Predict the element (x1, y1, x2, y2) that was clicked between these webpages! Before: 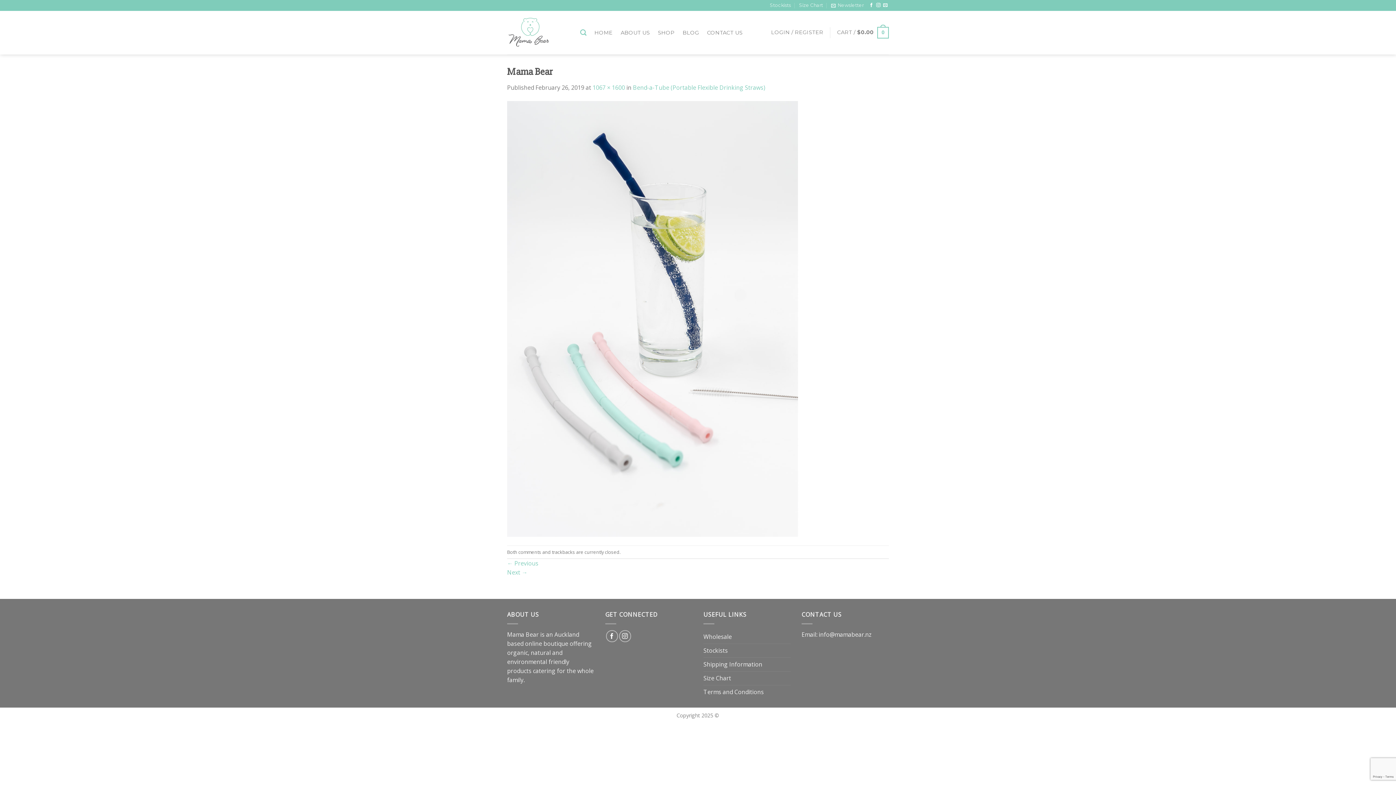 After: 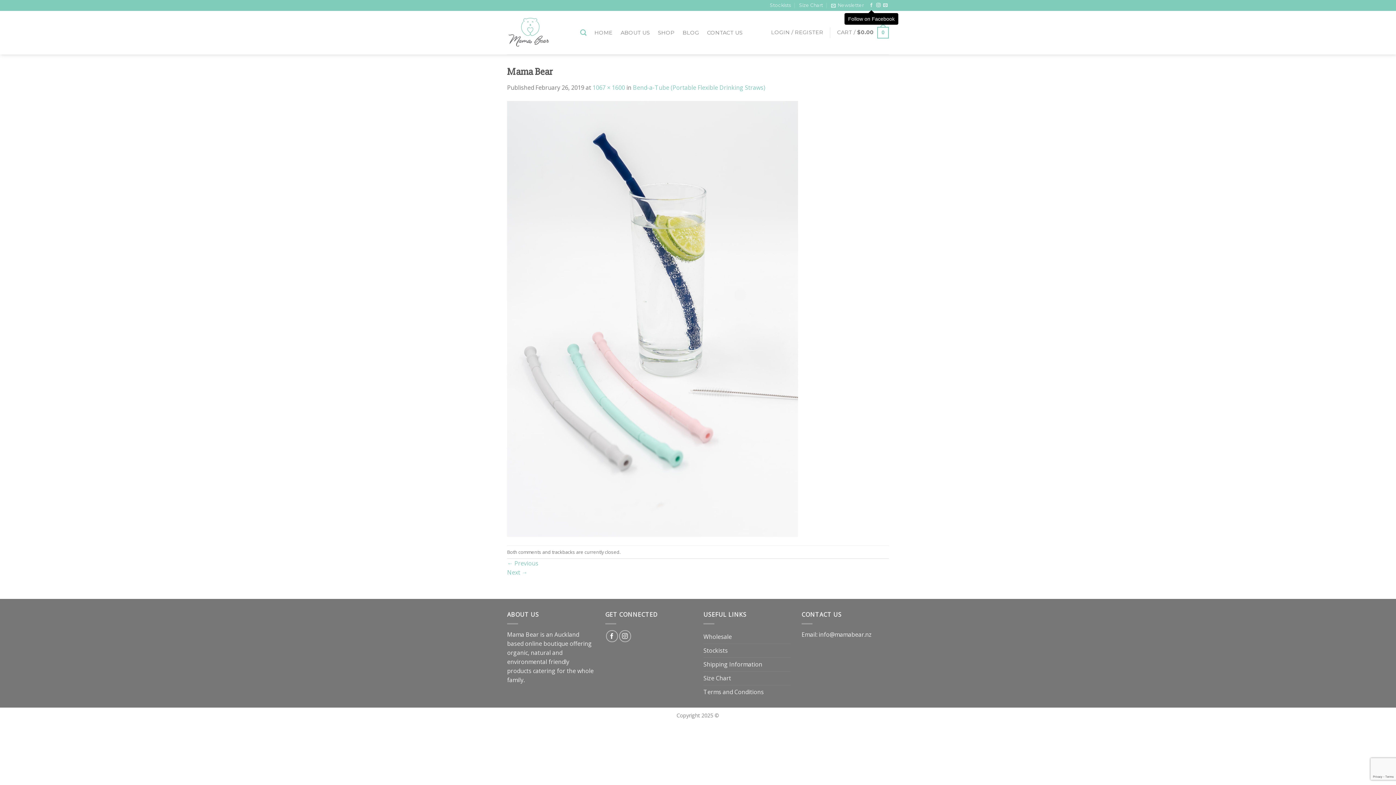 Action: label: Follow on Facebook bbox: (869, 3, 873, 8)